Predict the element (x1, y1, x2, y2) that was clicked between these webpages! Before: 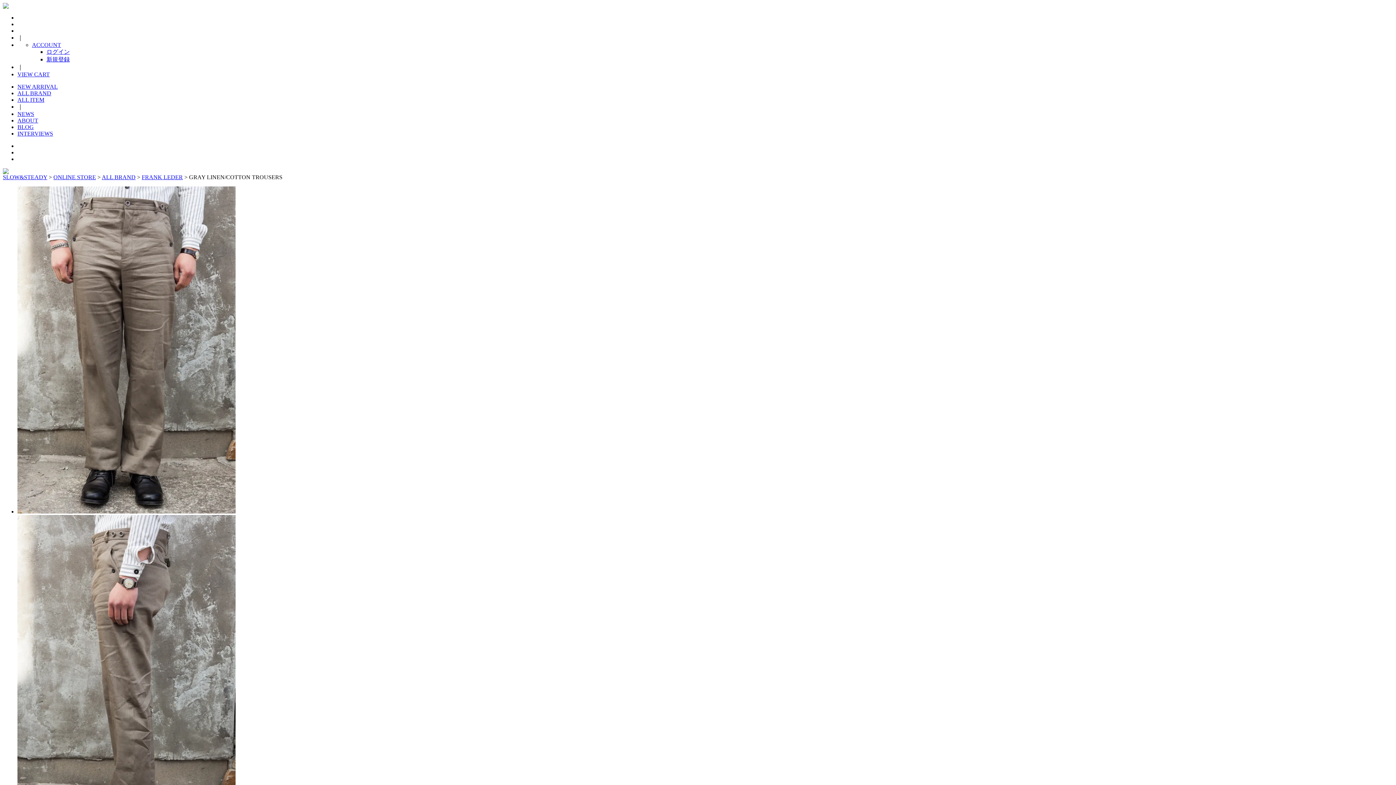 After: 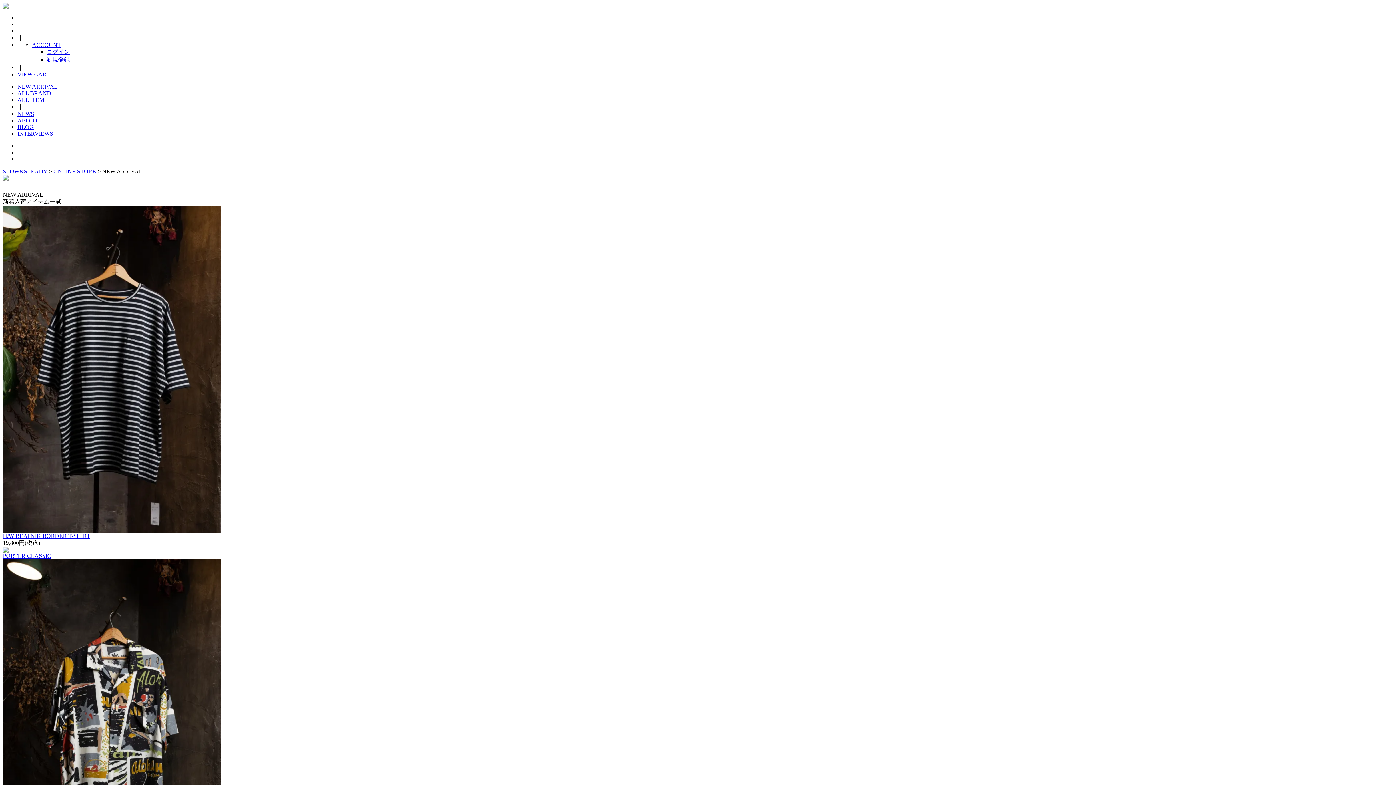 Action: bbox: (17, 83, 57, 89) label: NEW ARRIVAL